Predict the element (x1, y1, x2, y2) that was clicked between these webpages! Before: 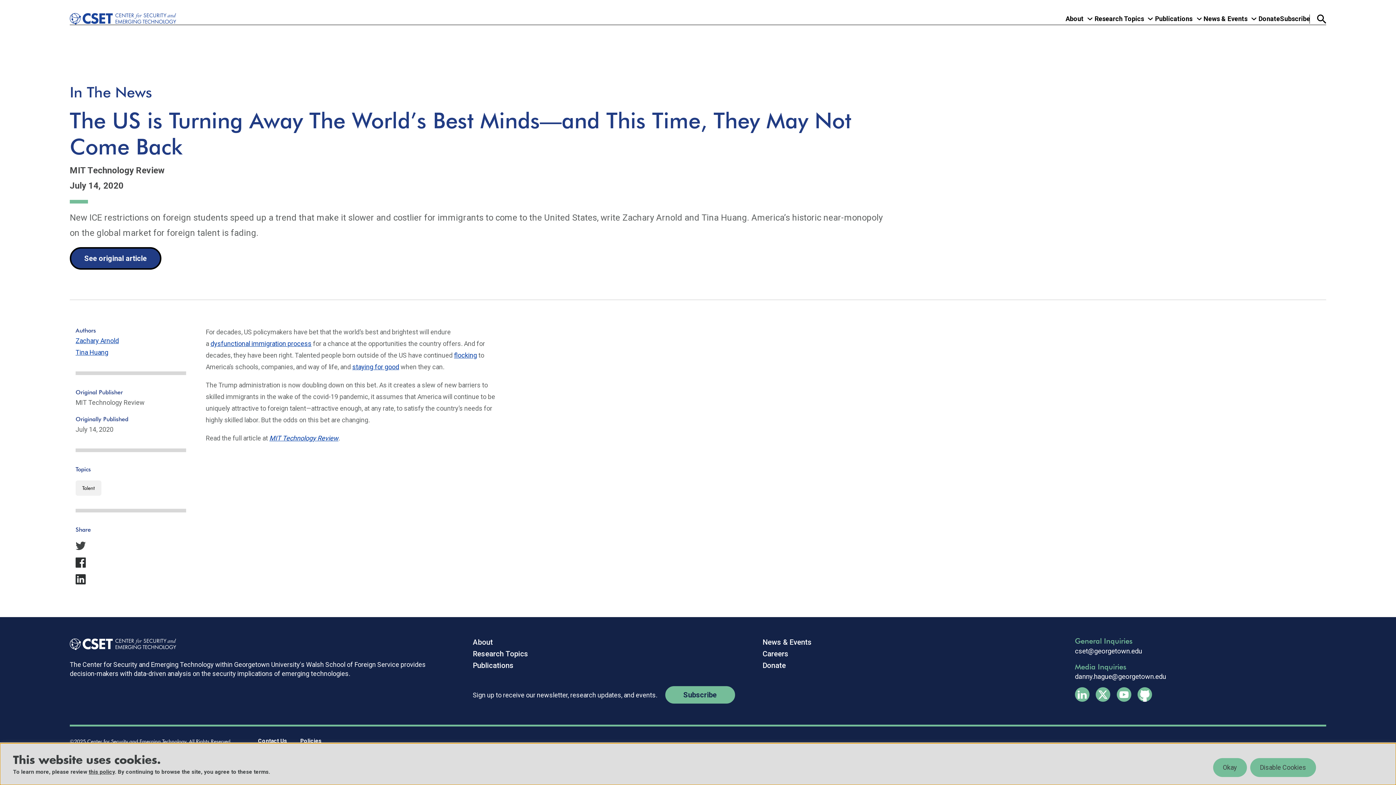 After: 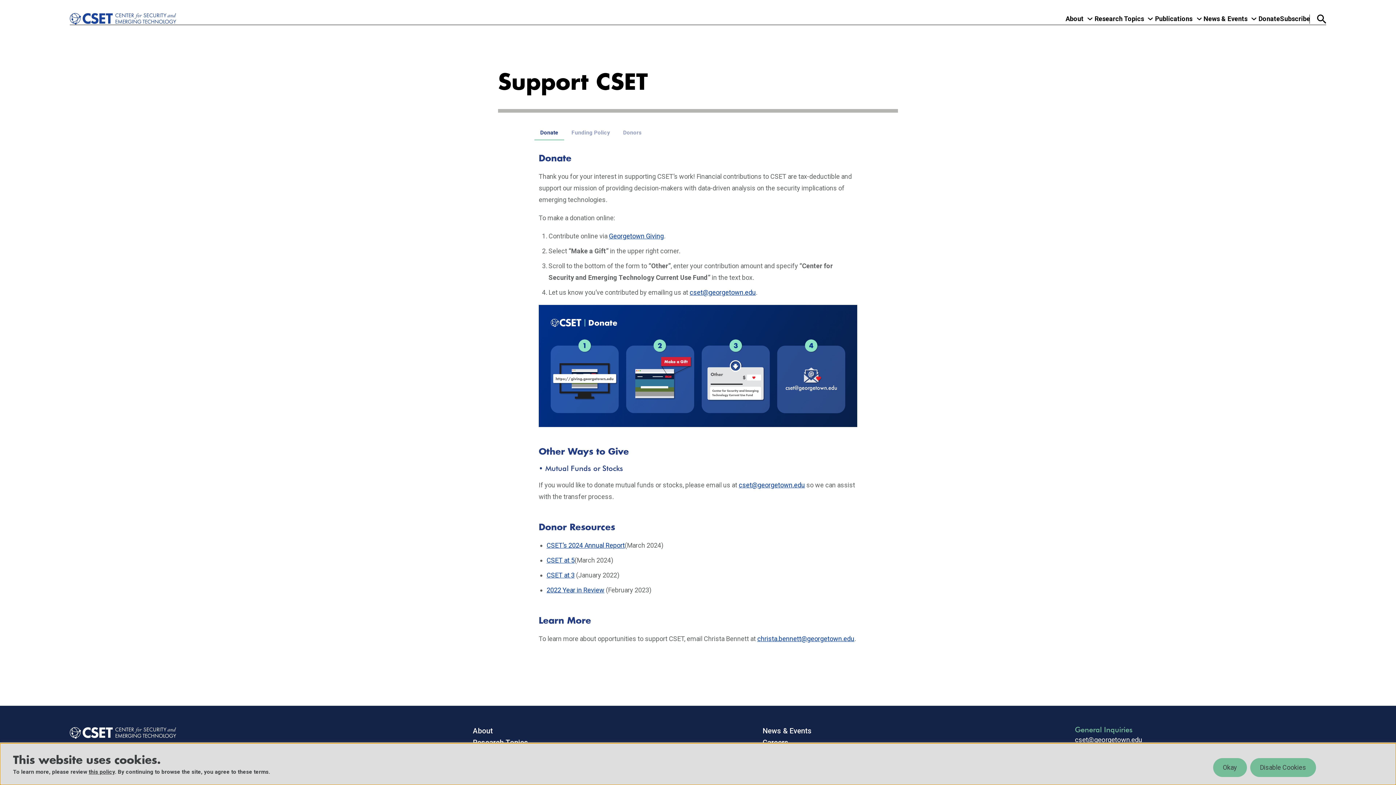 Action: bbox: (762, 661, 786, 670) label: Donate